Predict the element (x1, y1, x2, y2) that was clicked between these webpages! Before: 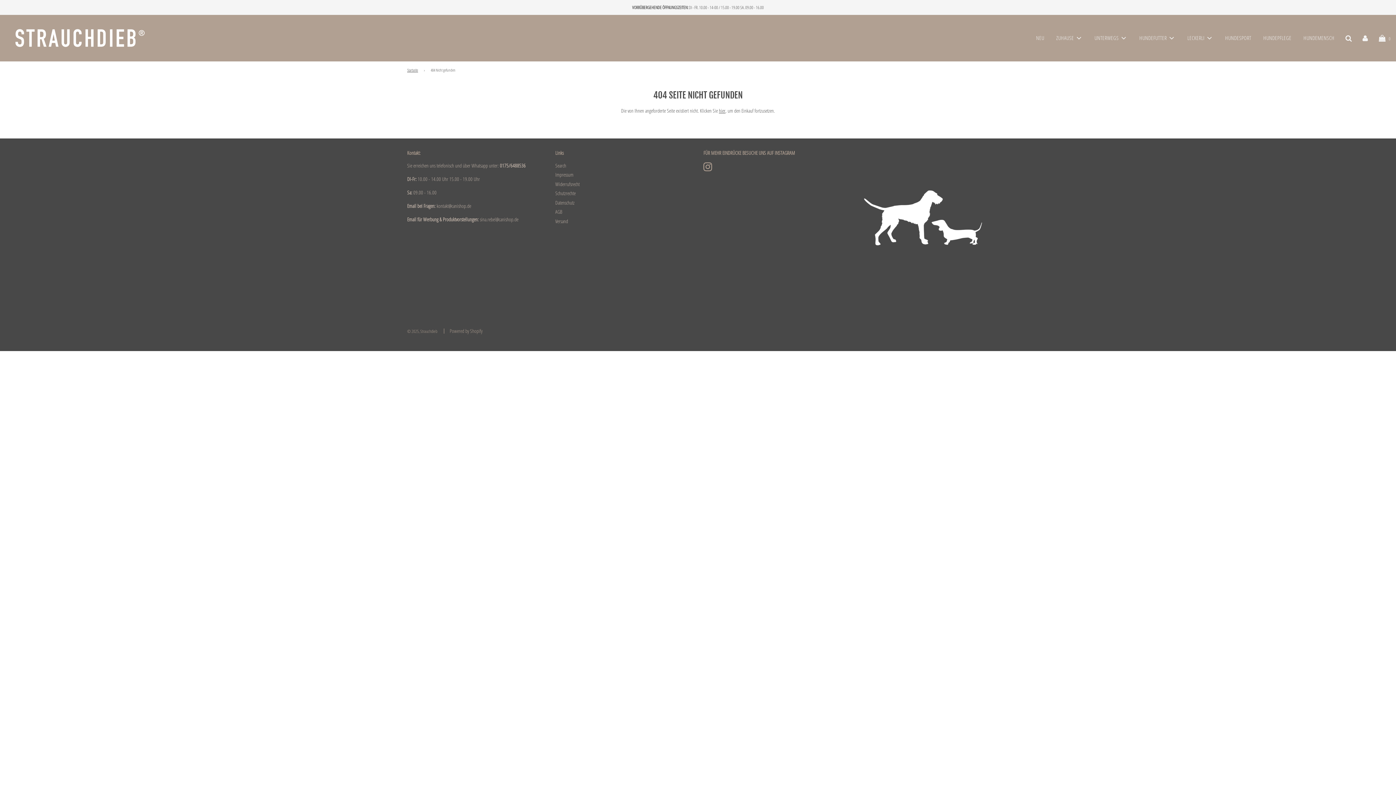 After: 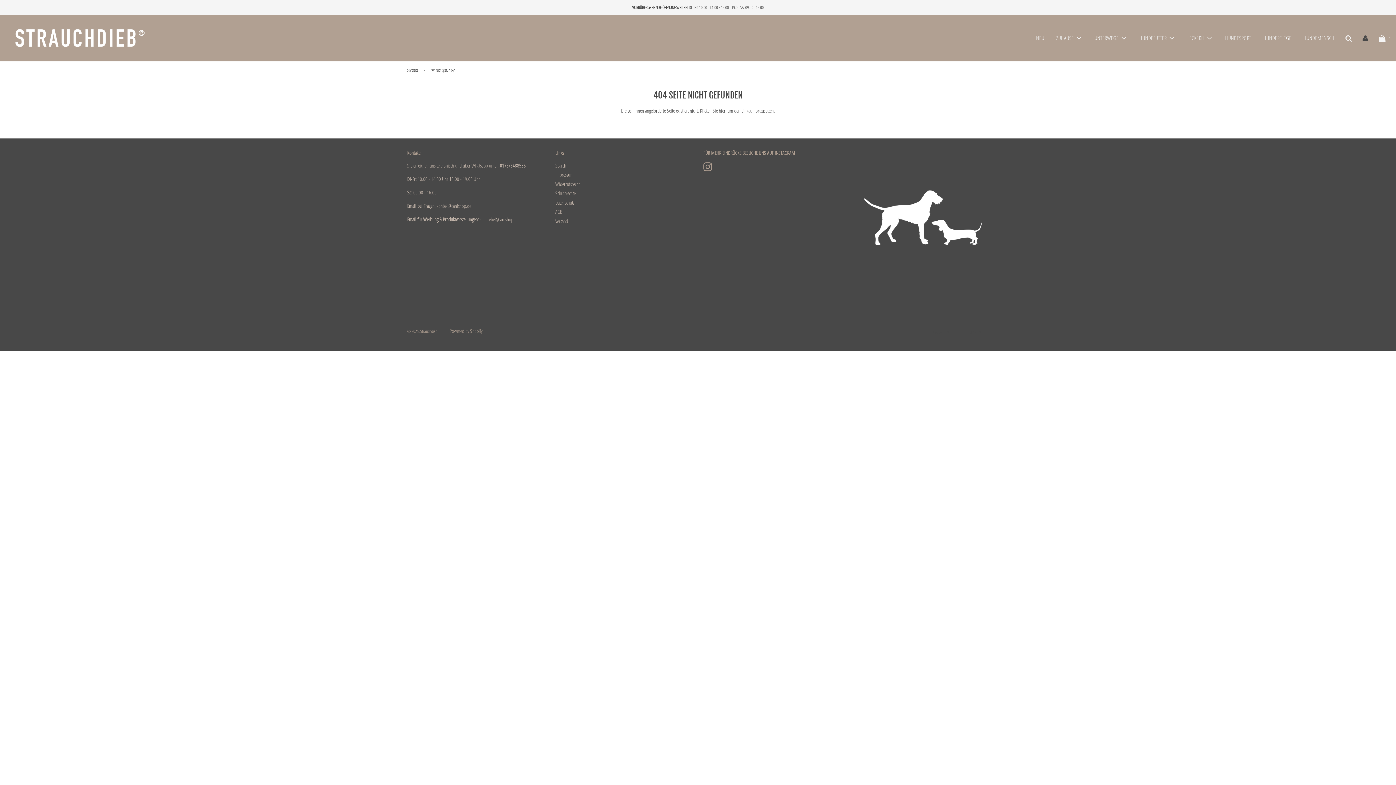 Action: bbox: (1362, 34, 1368, 41)